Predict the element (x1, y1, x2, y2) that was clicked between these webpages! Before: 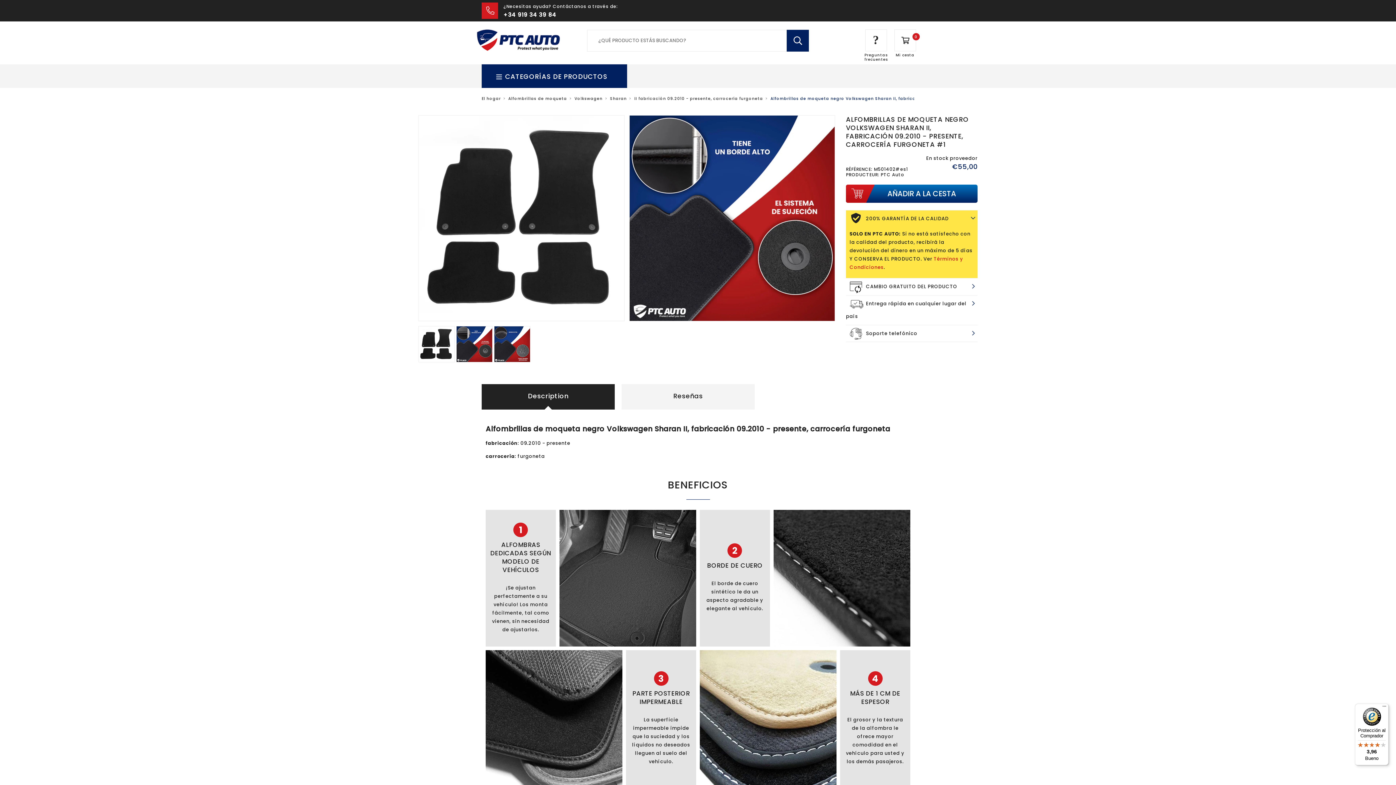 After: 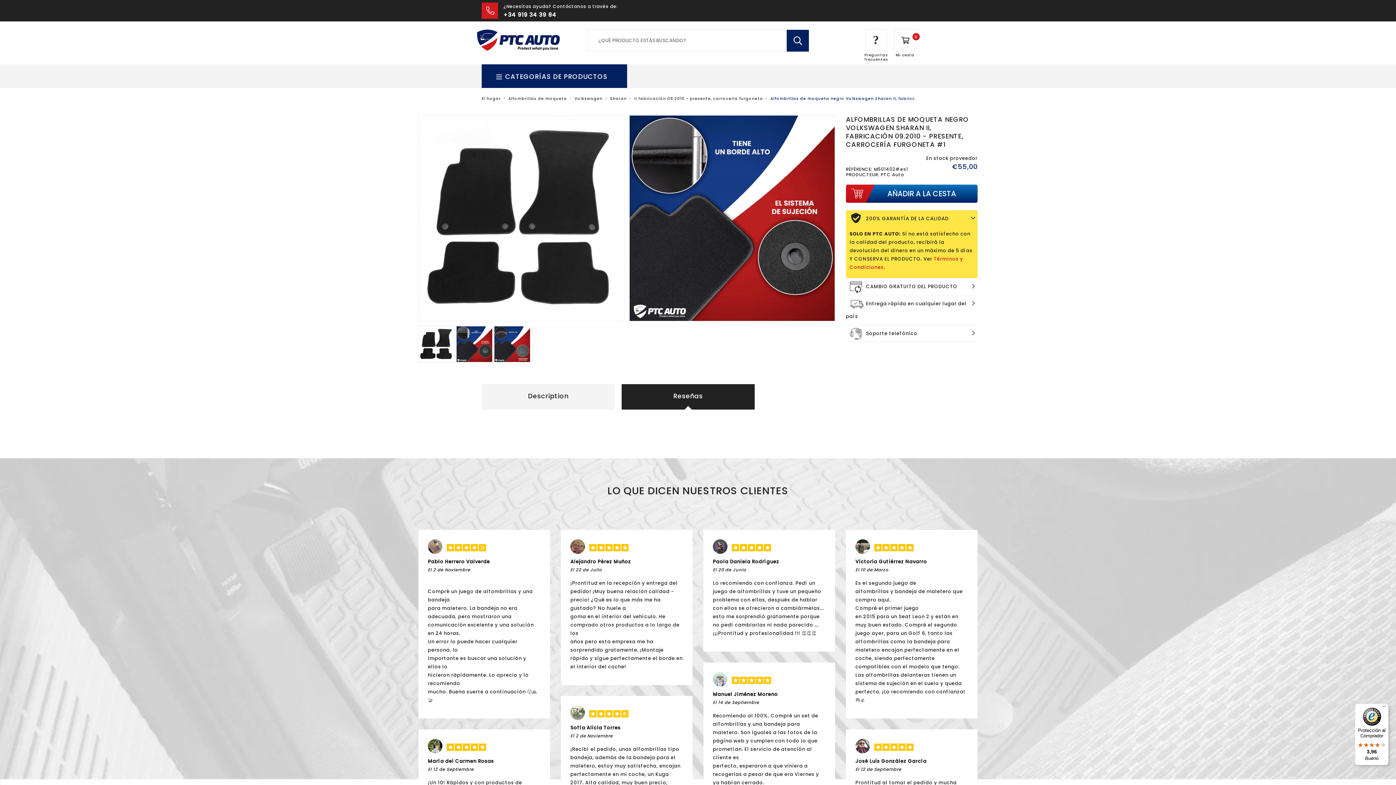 Action: label: Reseñas bbox: (621, 384, 754, 409)